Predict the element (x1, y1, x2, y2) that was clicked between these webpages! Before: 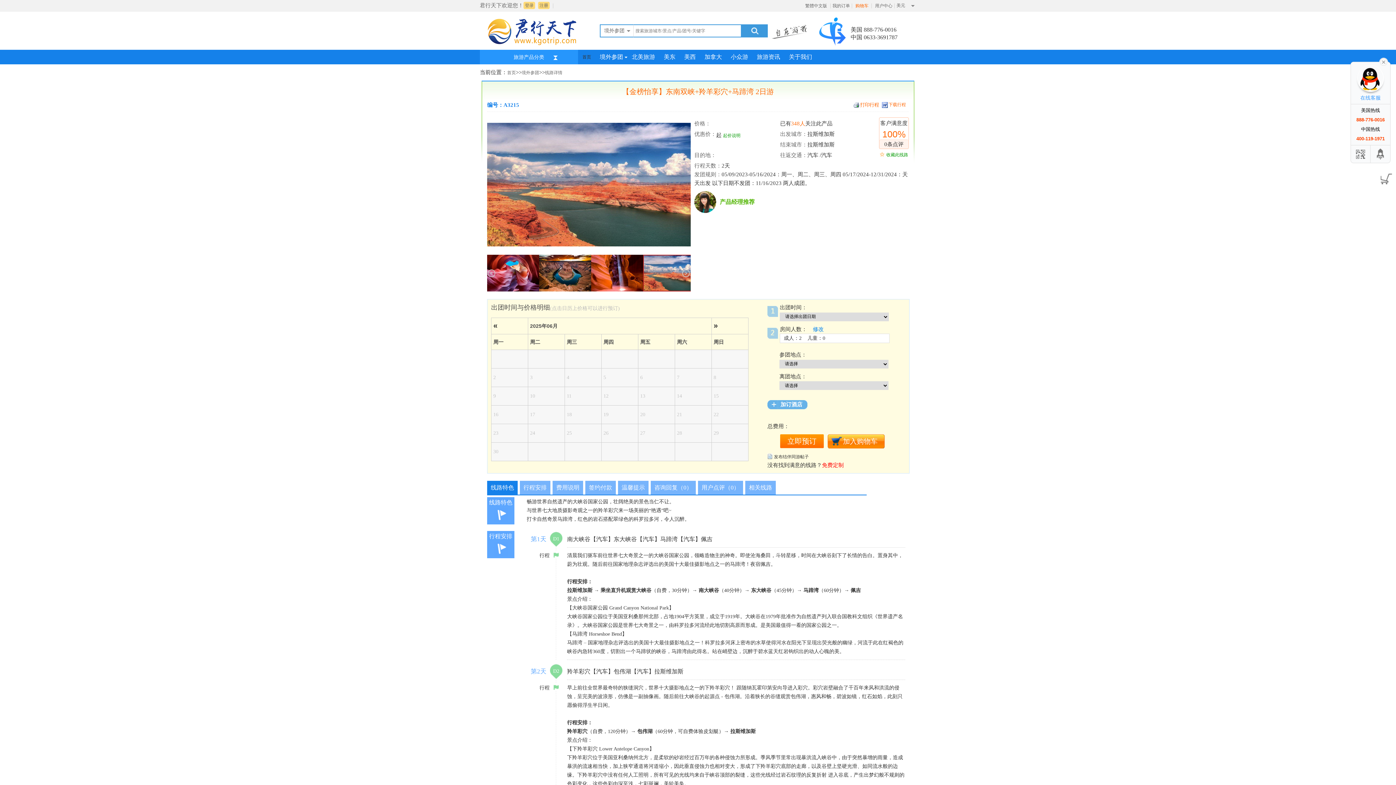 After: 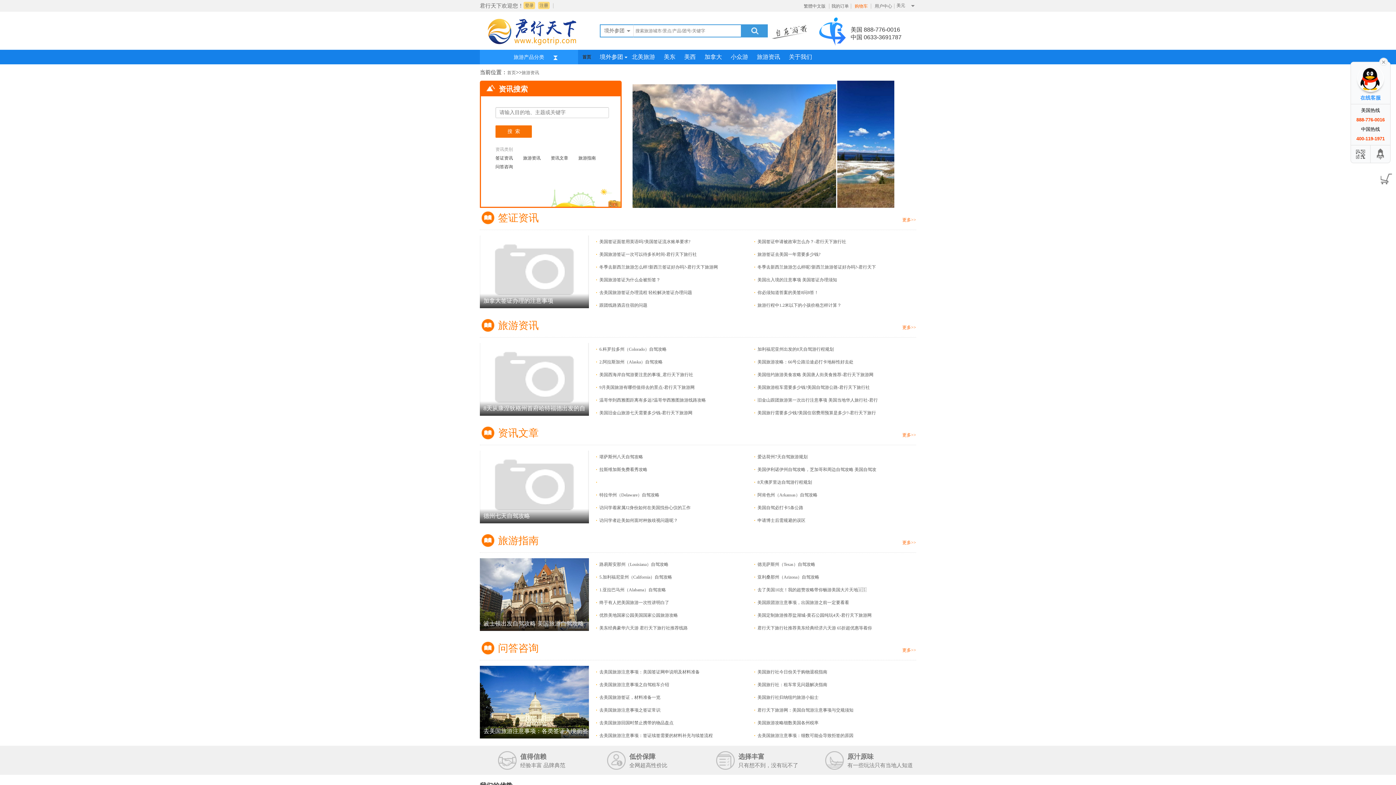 Action: label: 旅游资讯 bbox: (752, 49, 784, 64)